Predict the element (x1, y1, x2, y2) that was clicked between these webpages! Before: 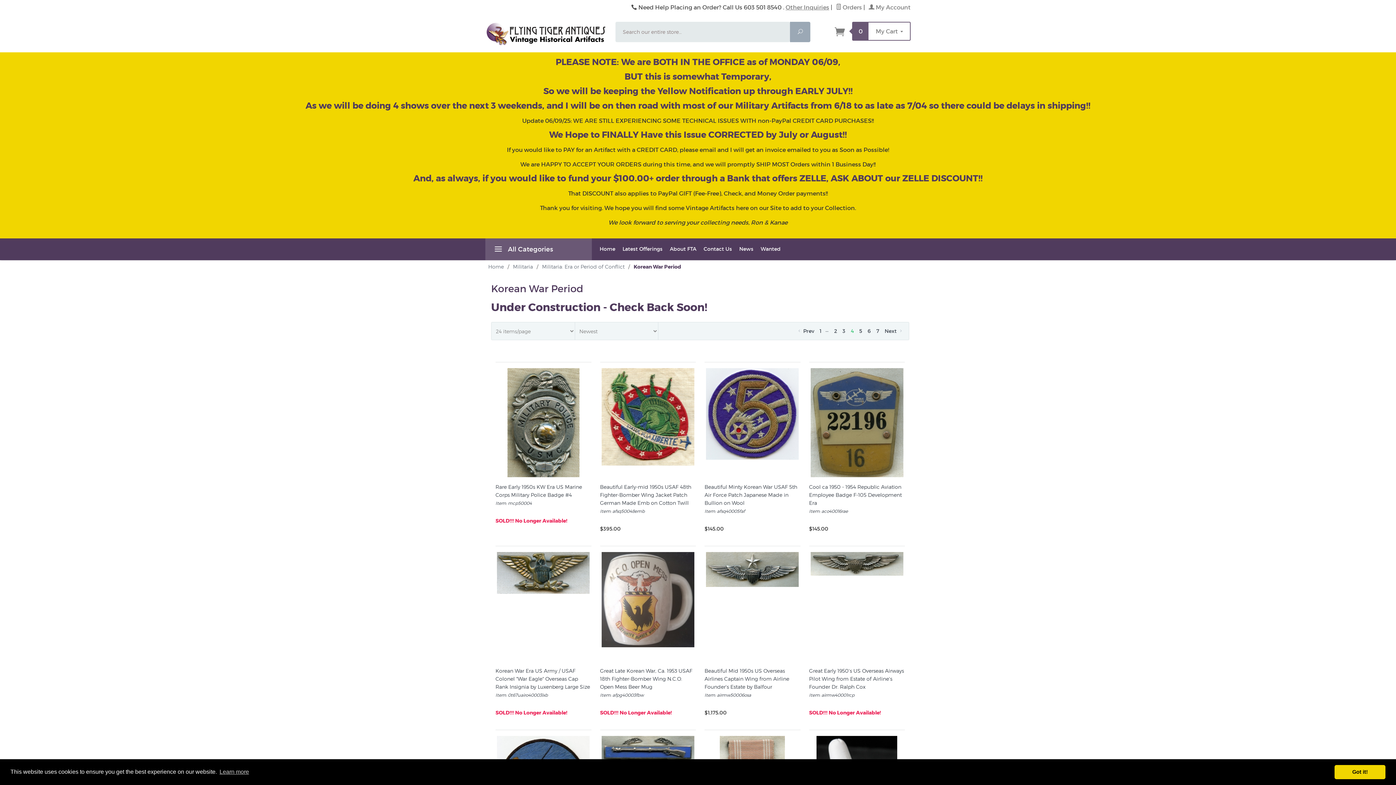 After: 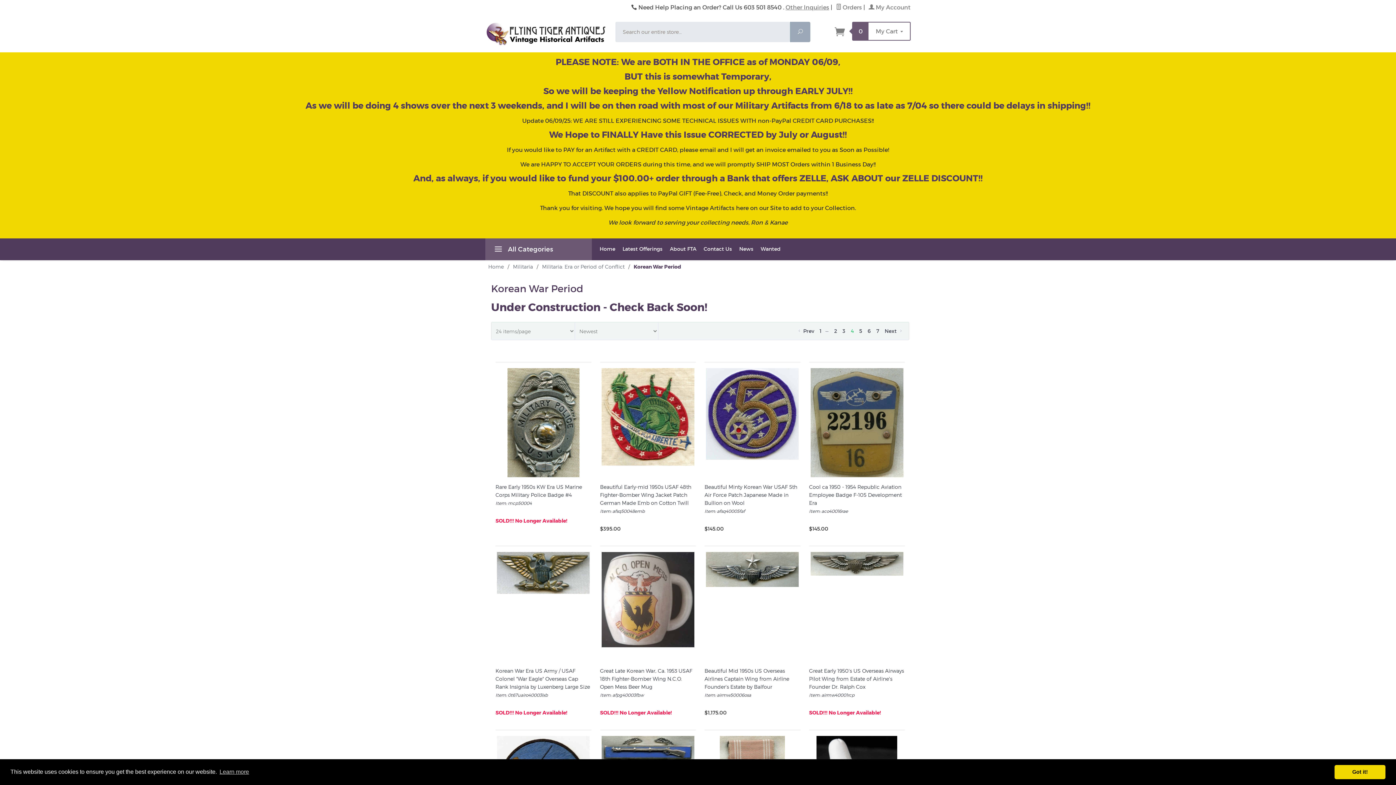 Action: bbox: (492, 238, 553, 260) label:  All Categories